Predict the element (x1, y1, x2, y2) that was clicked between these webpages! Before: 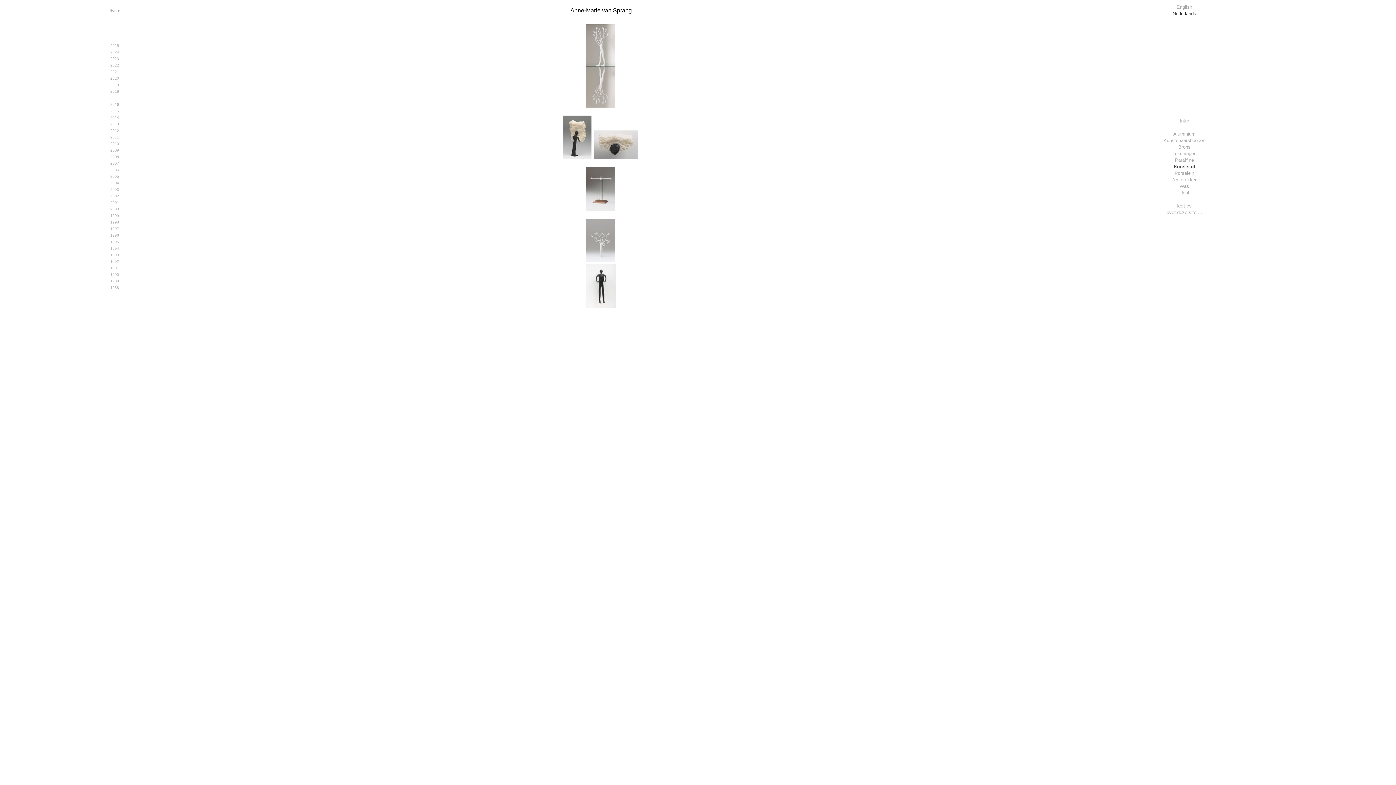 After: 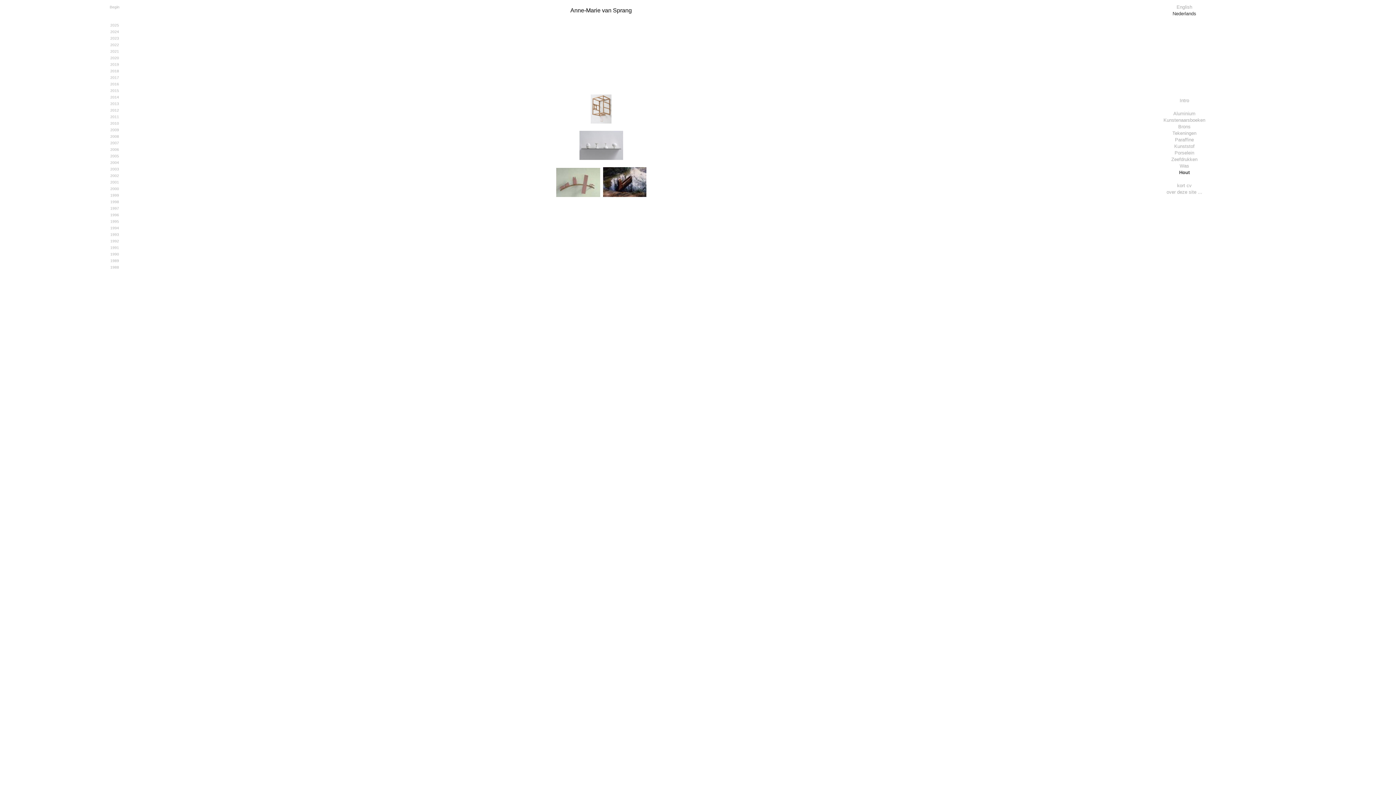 Action: bbox: (1179, 190, 1189, 195) label: Hout